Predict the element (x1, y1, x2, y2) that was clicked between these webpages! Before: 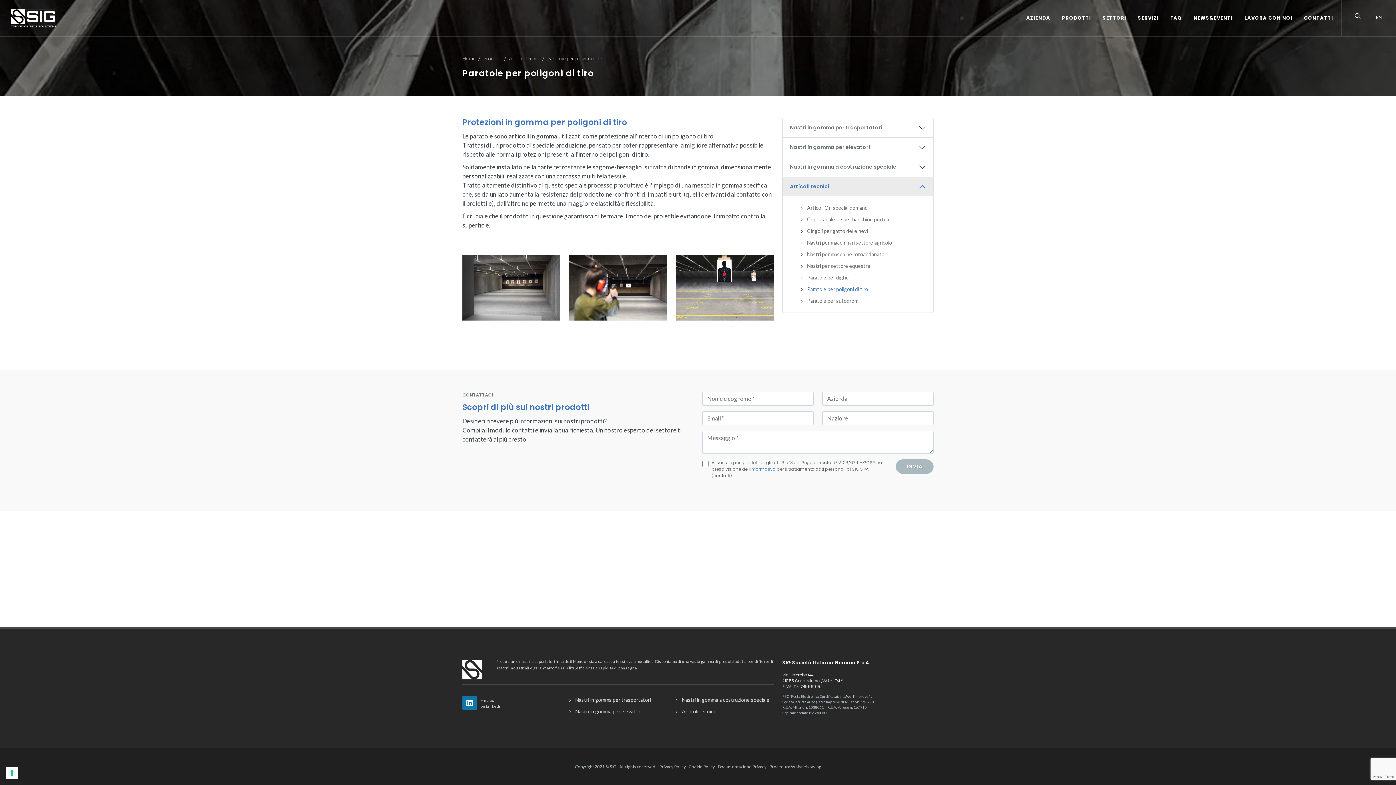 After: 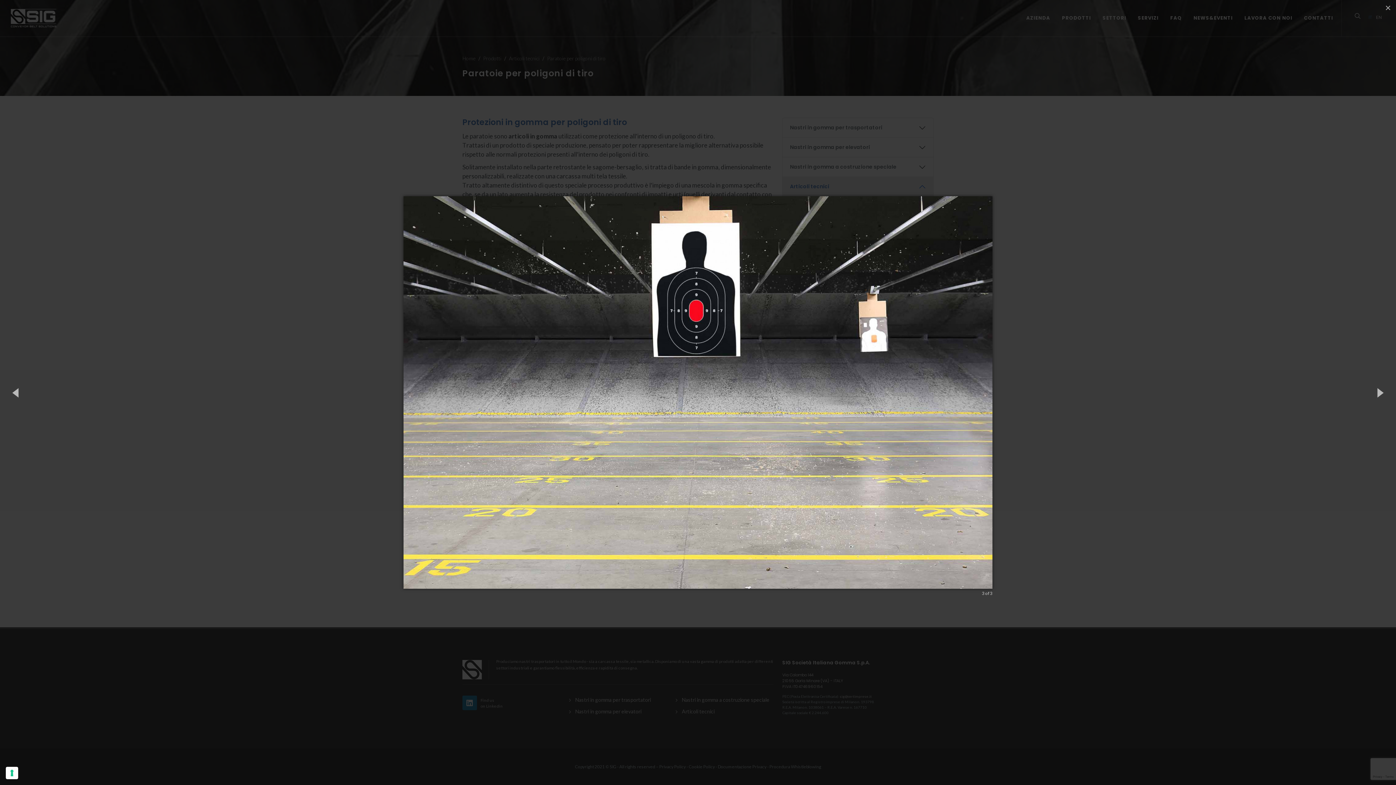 Action: bbox: (675, 283, 773, 290)